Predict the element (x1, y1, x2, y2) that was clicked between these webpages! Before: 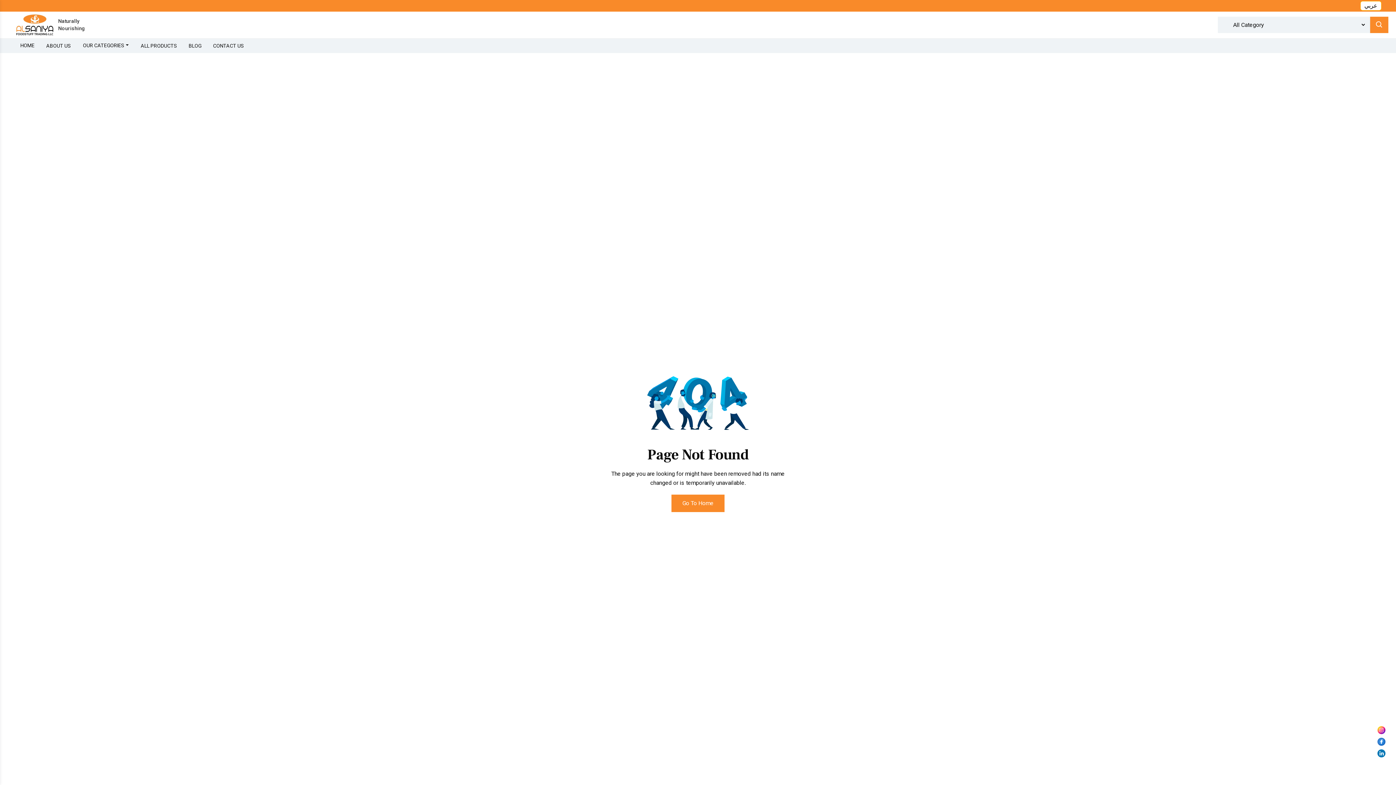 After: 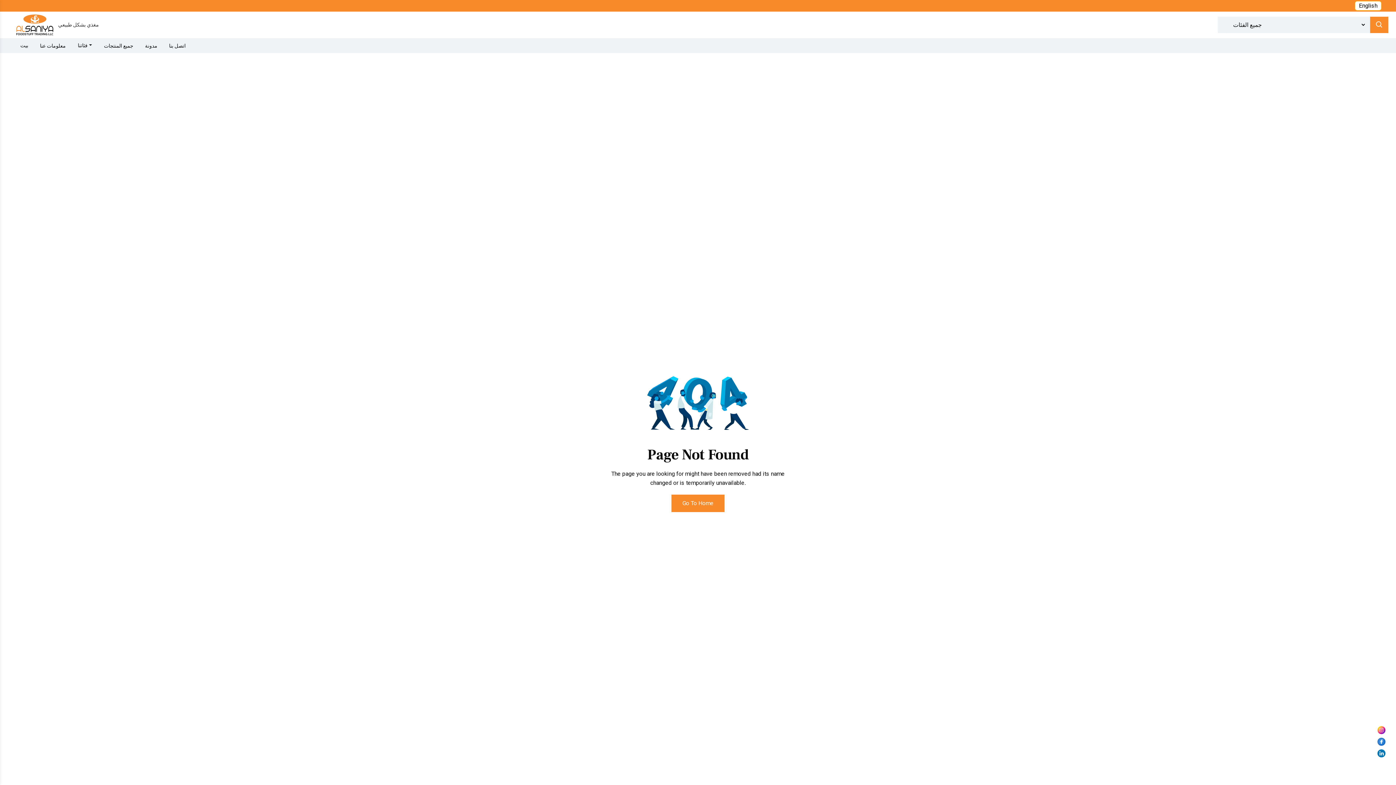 Action: bbox: (1360, 1, 1381, 10) label: عربي